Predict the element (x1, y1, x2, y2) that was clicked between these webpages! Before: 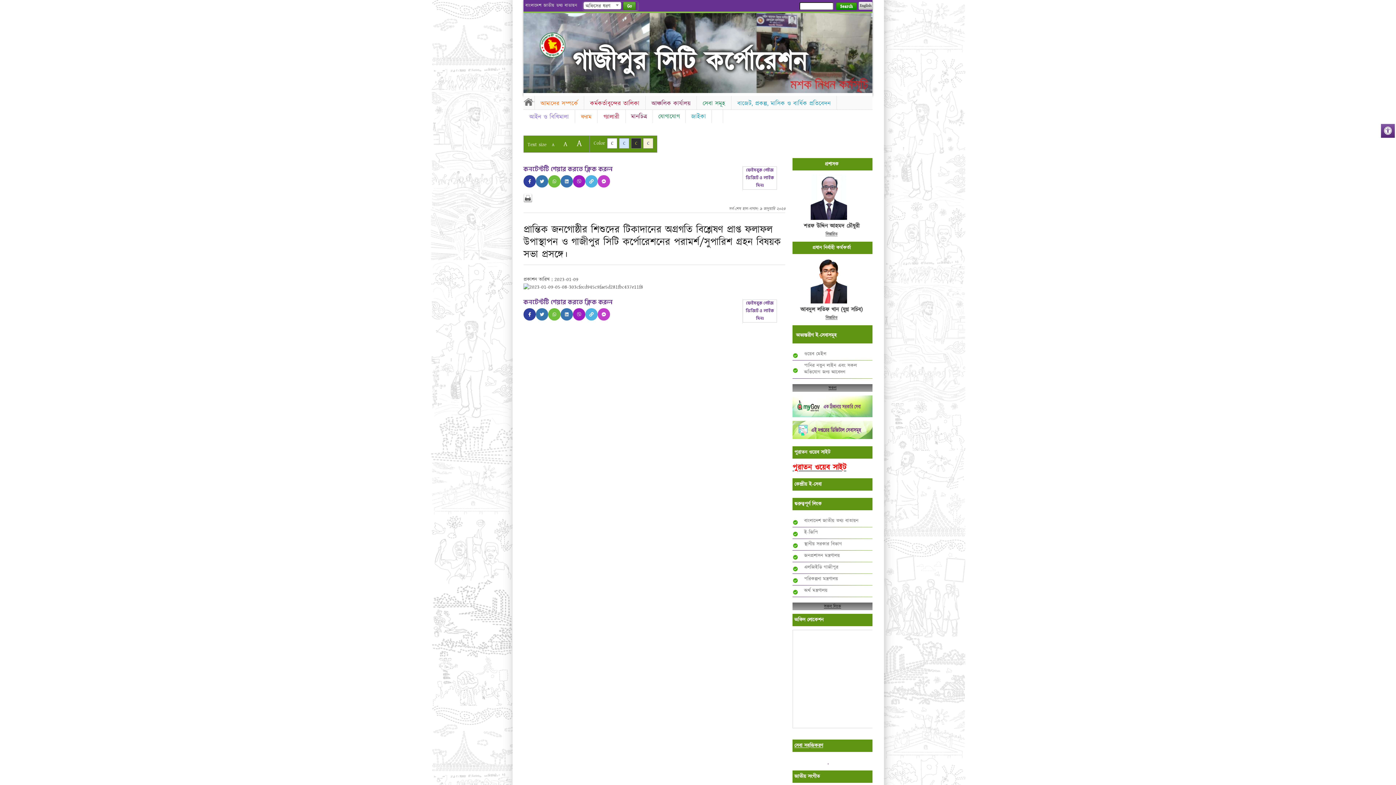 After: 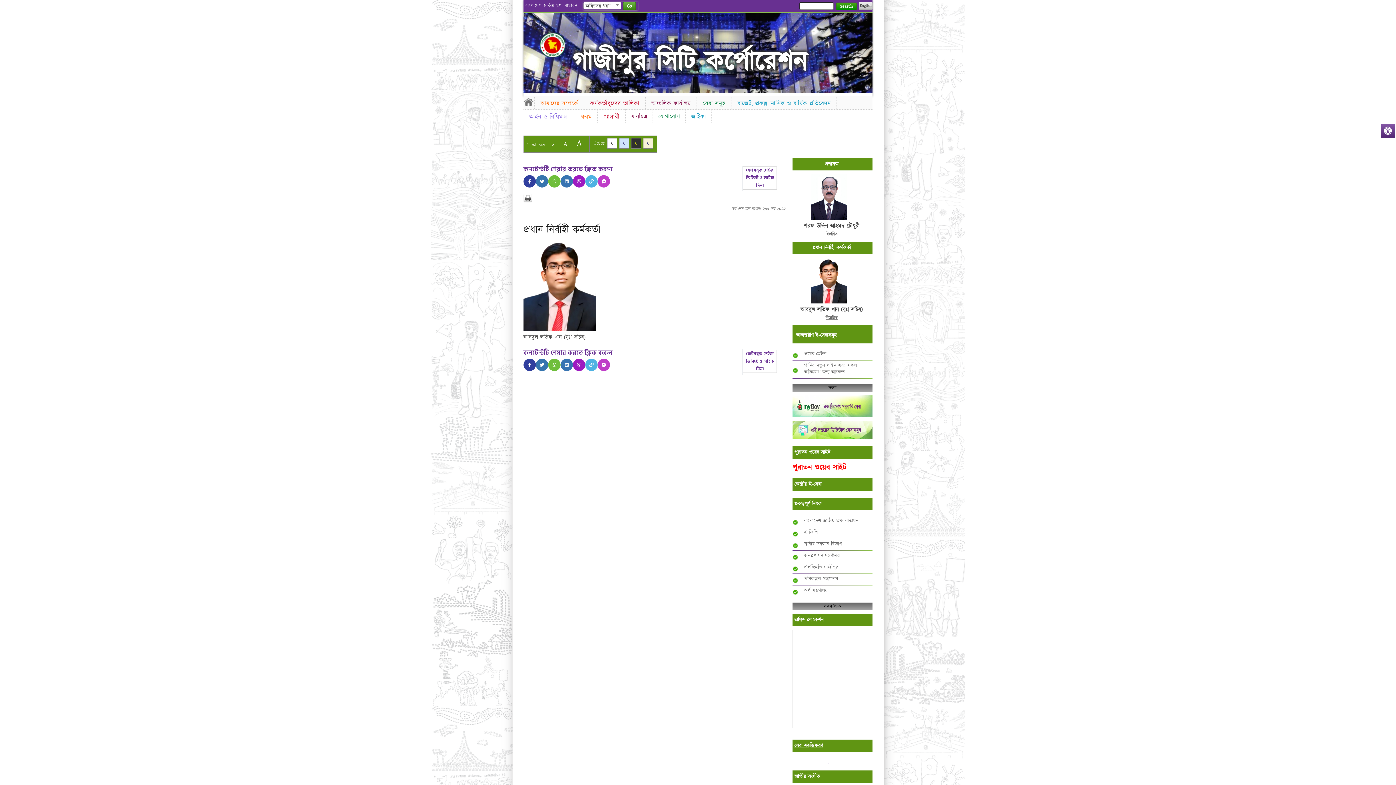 Action: label: বিস্তারিত bbox: (792, 314, 870, 321)